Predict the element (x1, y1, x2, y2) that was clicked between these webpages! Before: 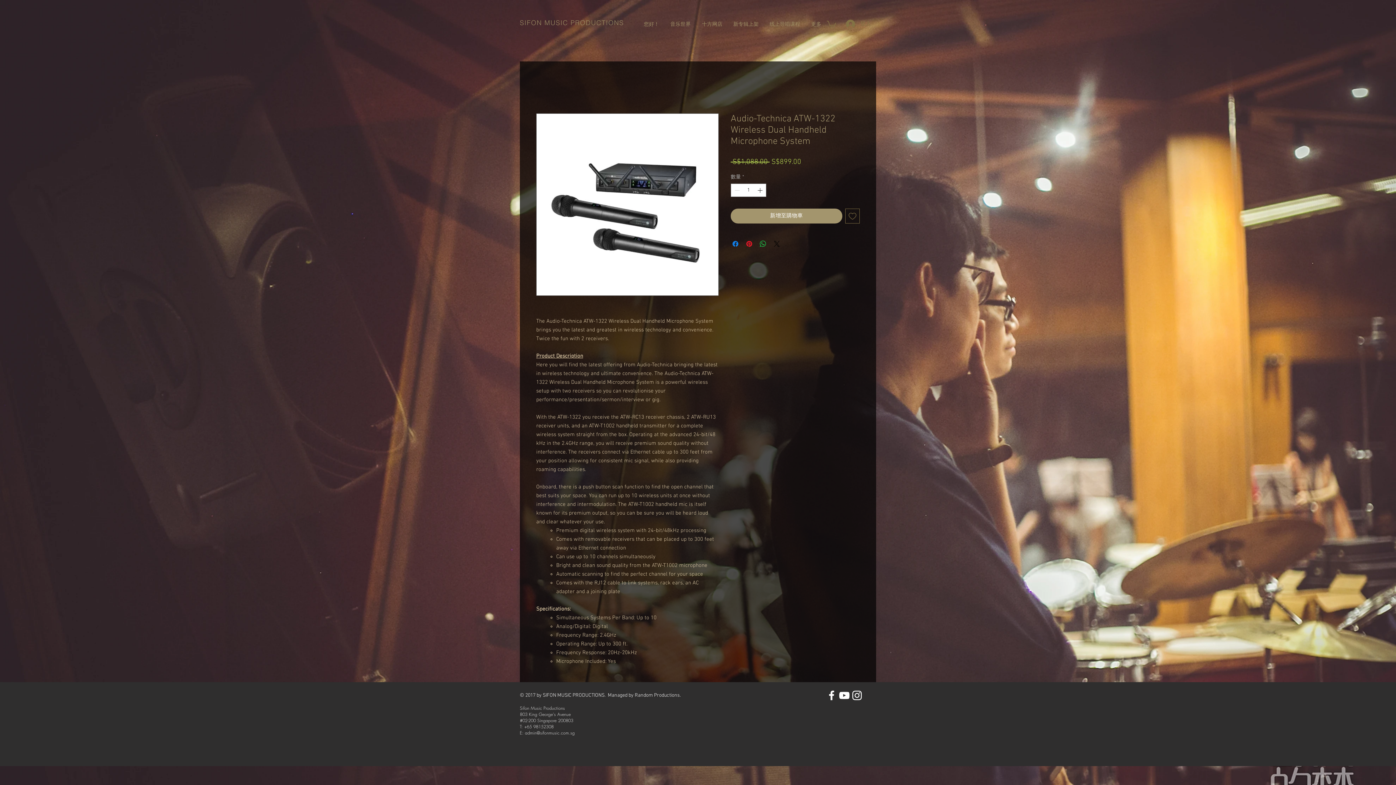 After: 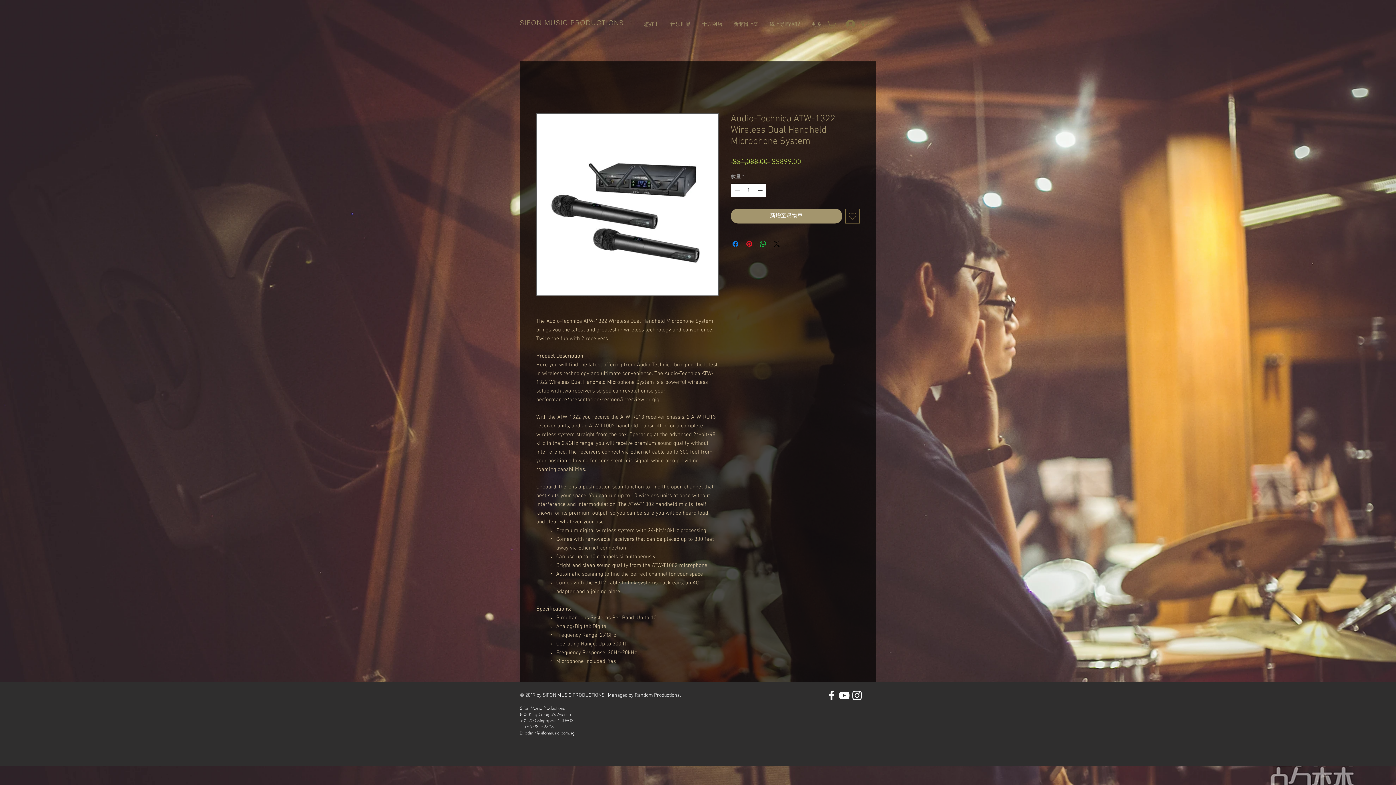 Action: bbox: (756, 184, 765, 196)